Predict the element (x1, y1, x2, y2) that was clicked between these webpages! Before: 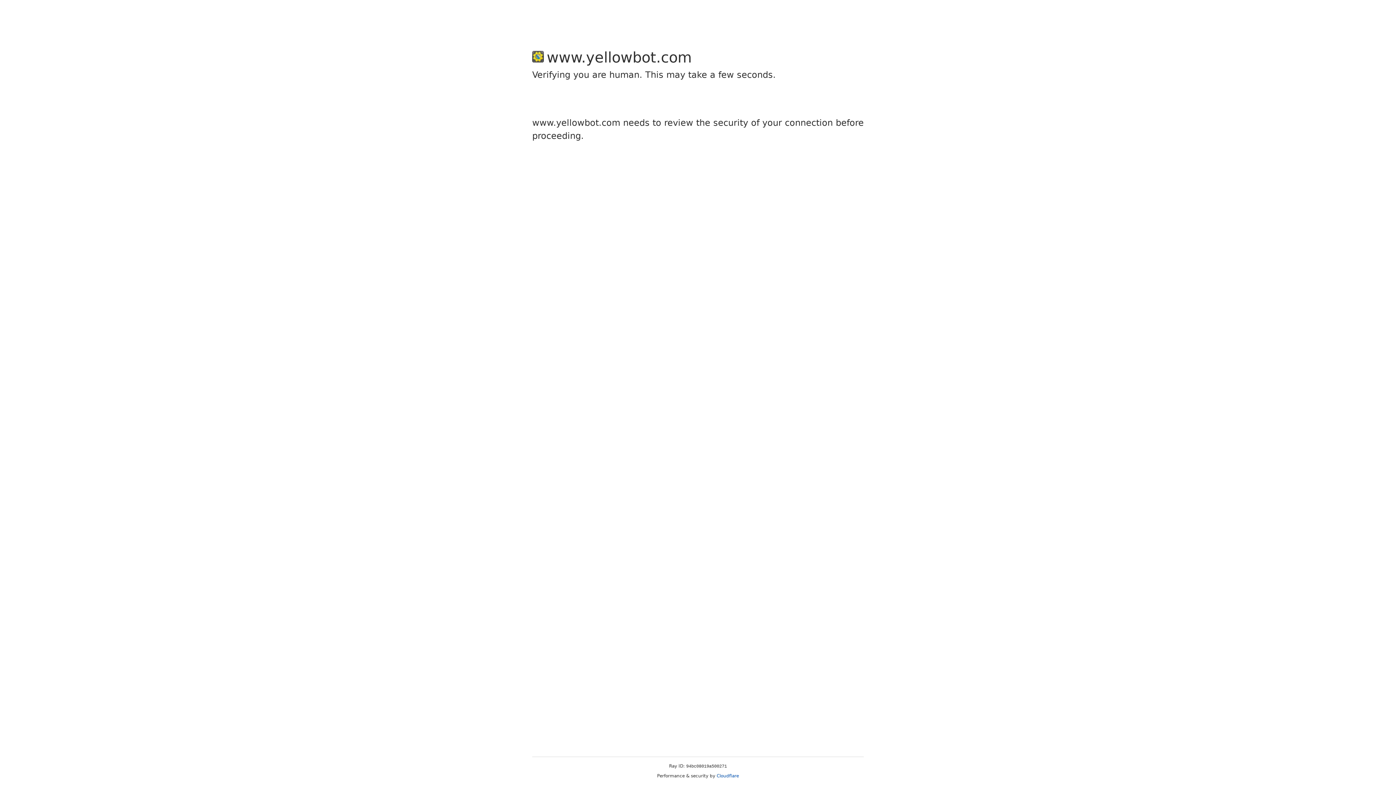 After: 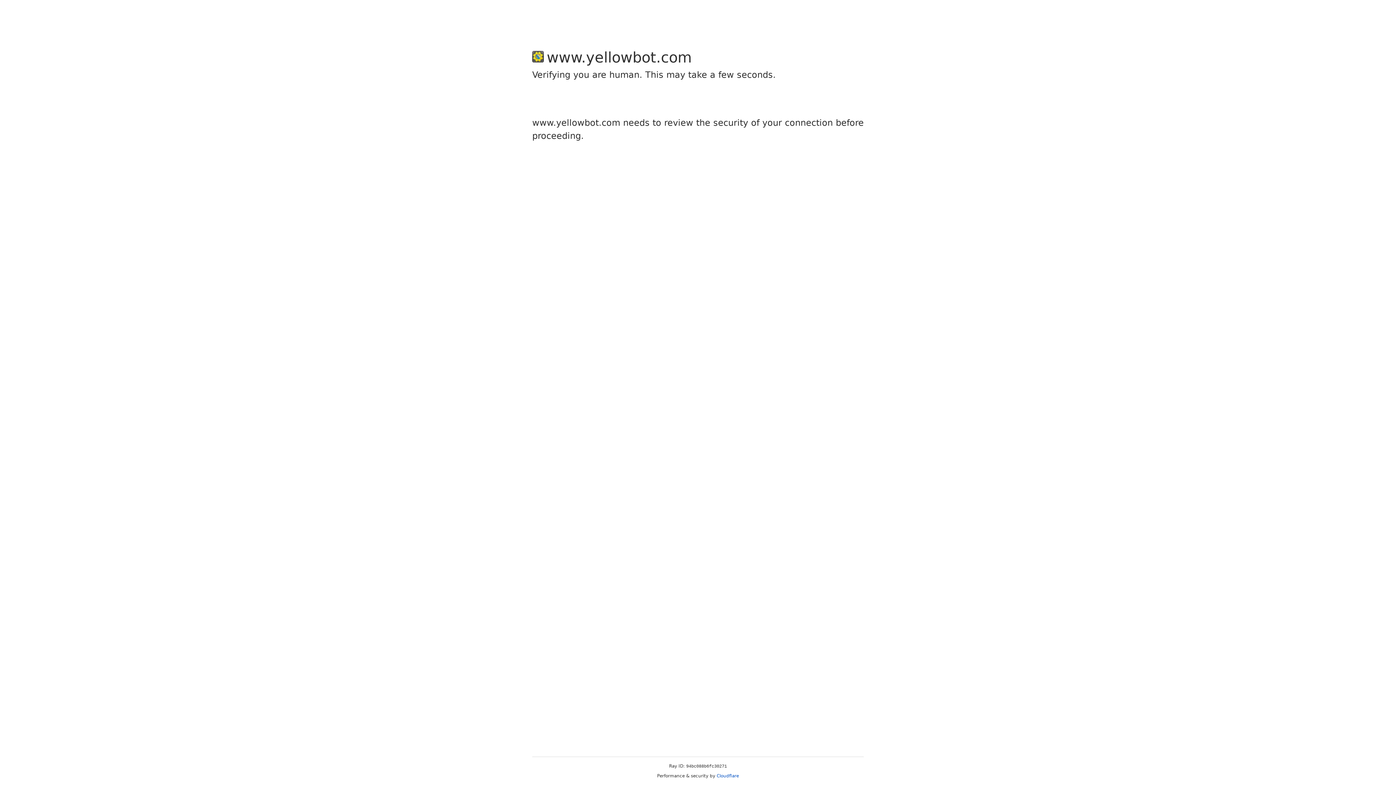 Action: bbox: (716, 773, 739, 778) label: Cloudflare